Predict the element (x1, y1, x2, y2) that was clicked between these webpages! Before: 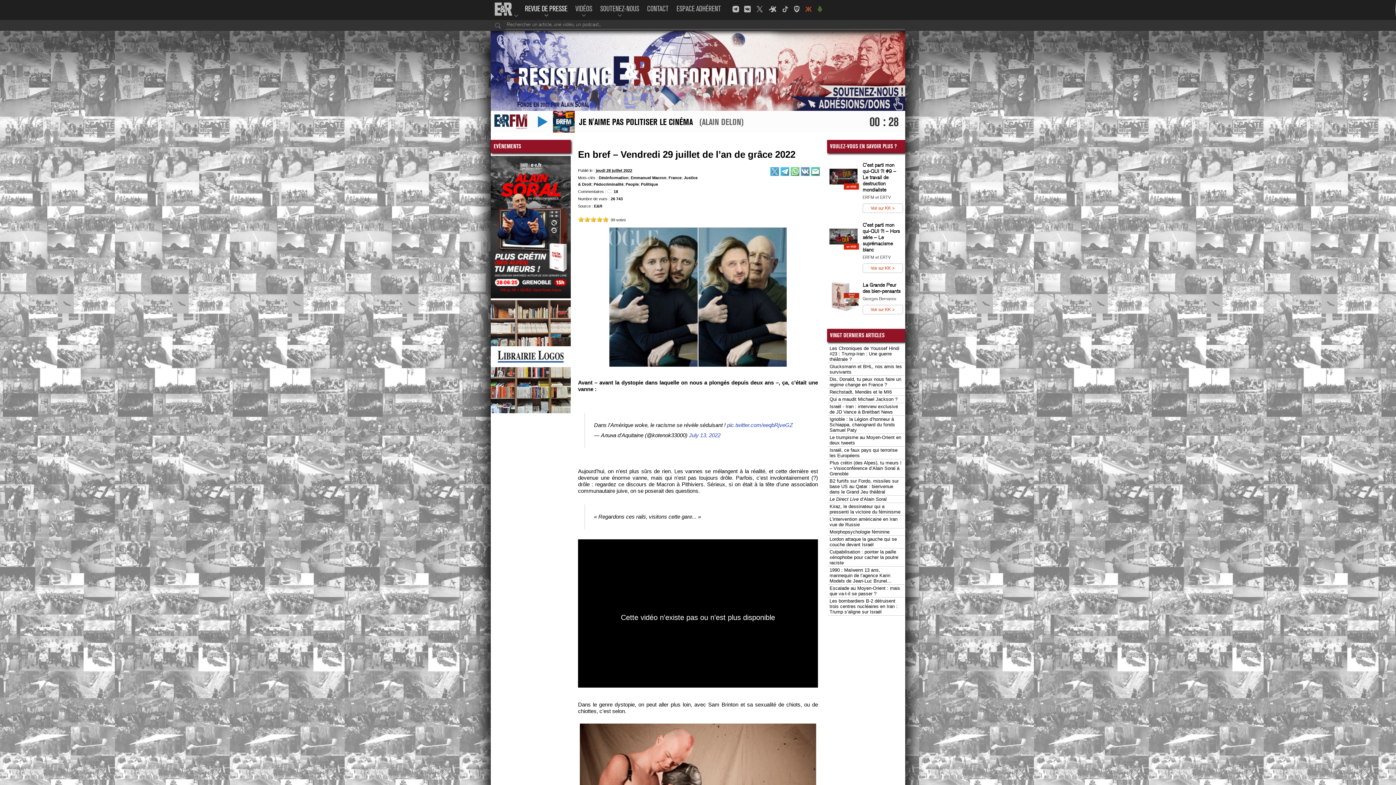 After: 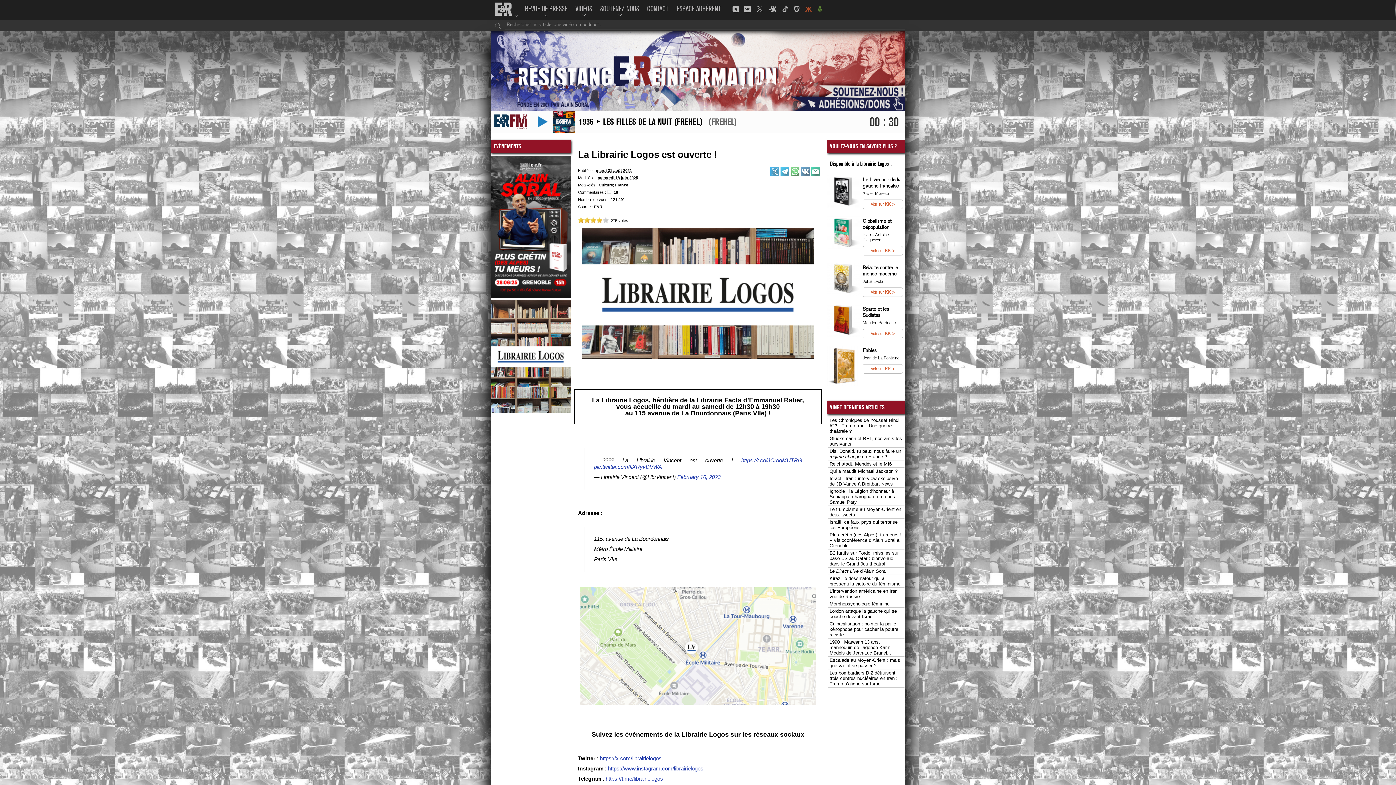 Action: bbox: (490, 409, 570, 414)